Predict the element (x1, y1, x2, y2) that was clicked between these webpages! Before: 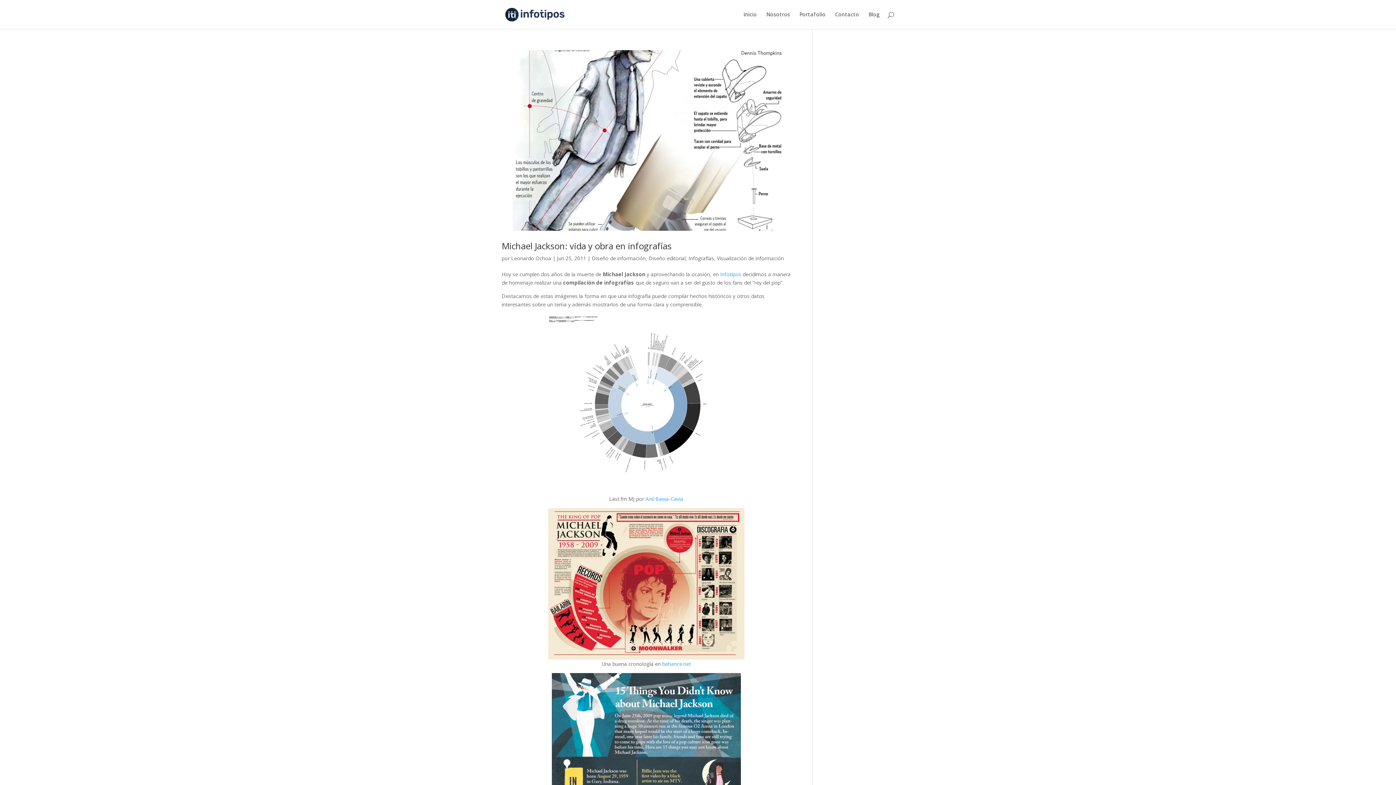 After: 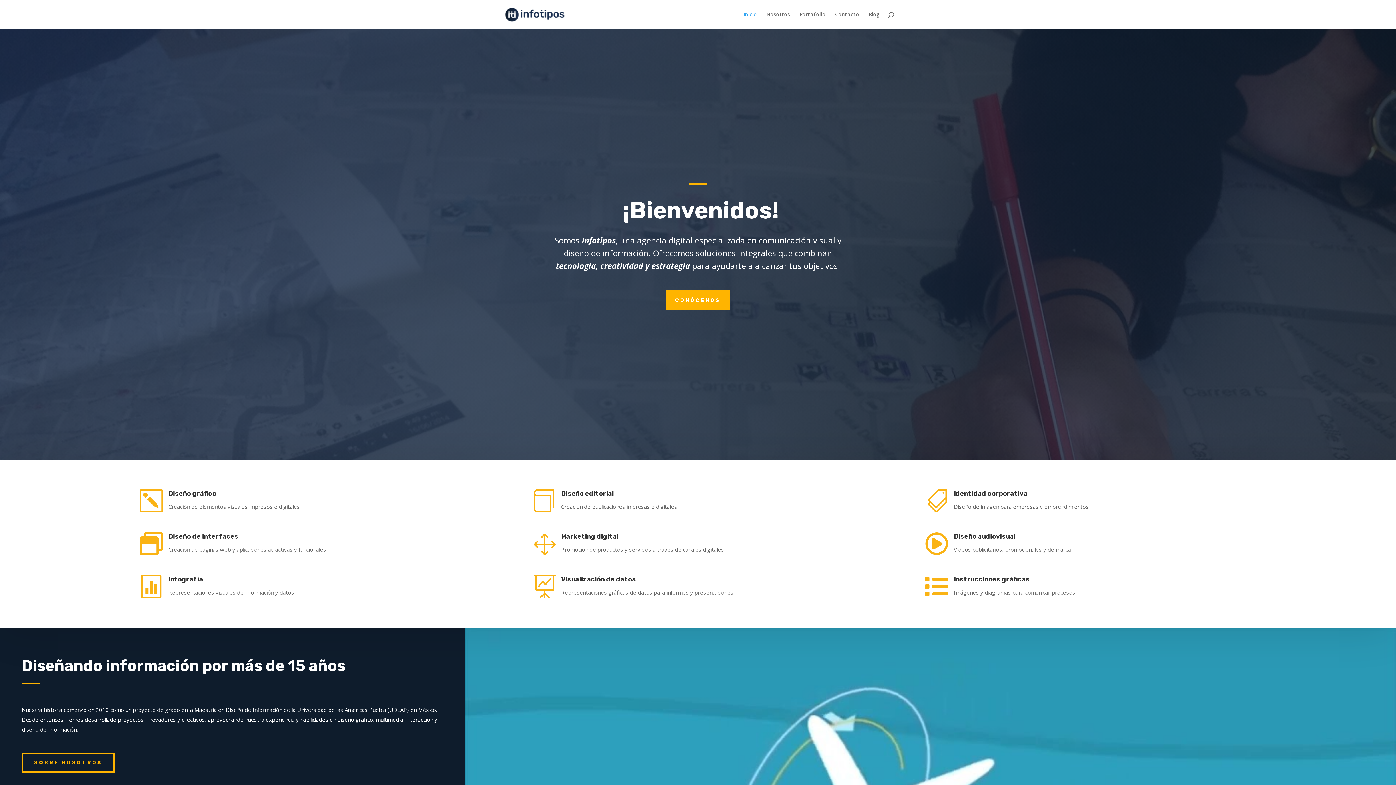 Action: bbox: (511, 254, 551, 261) label: Leonardo Ochoa